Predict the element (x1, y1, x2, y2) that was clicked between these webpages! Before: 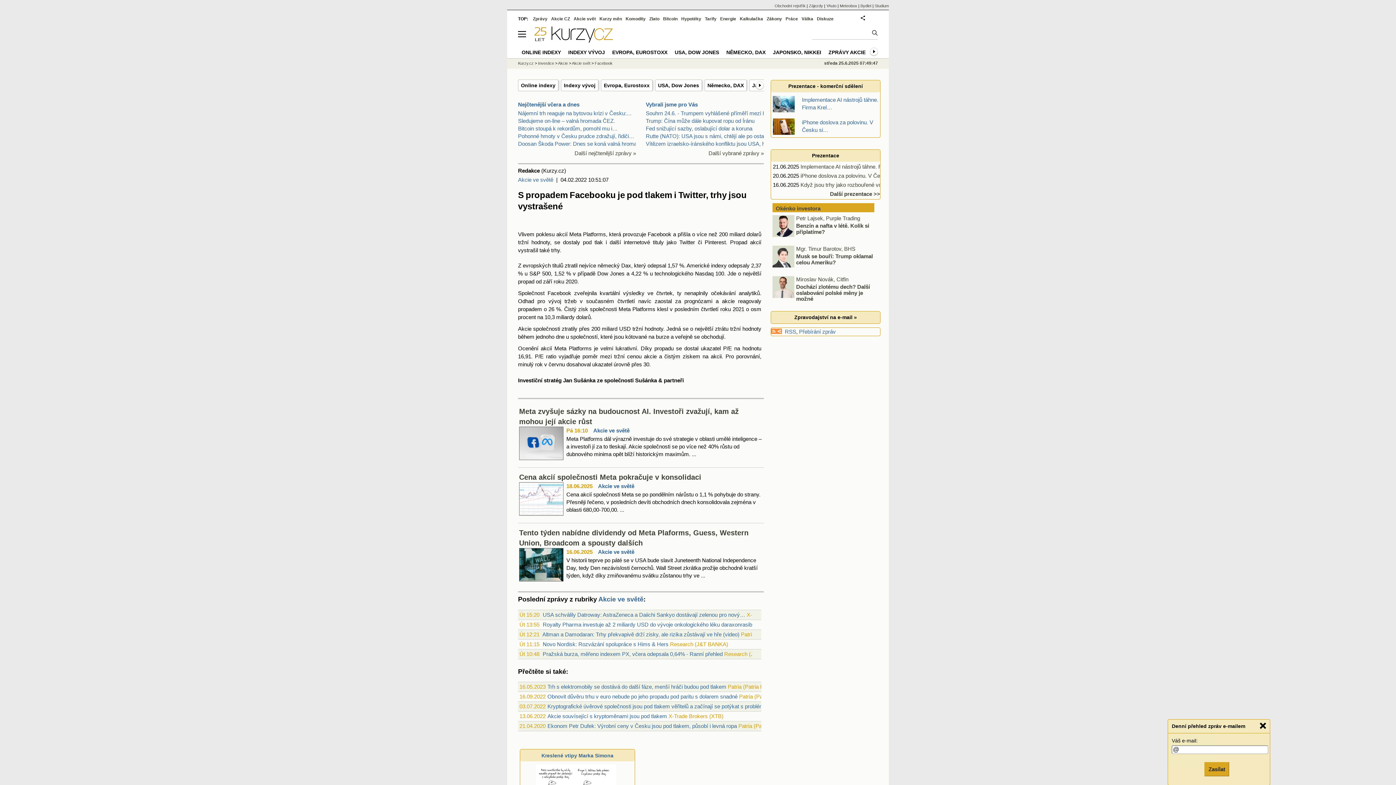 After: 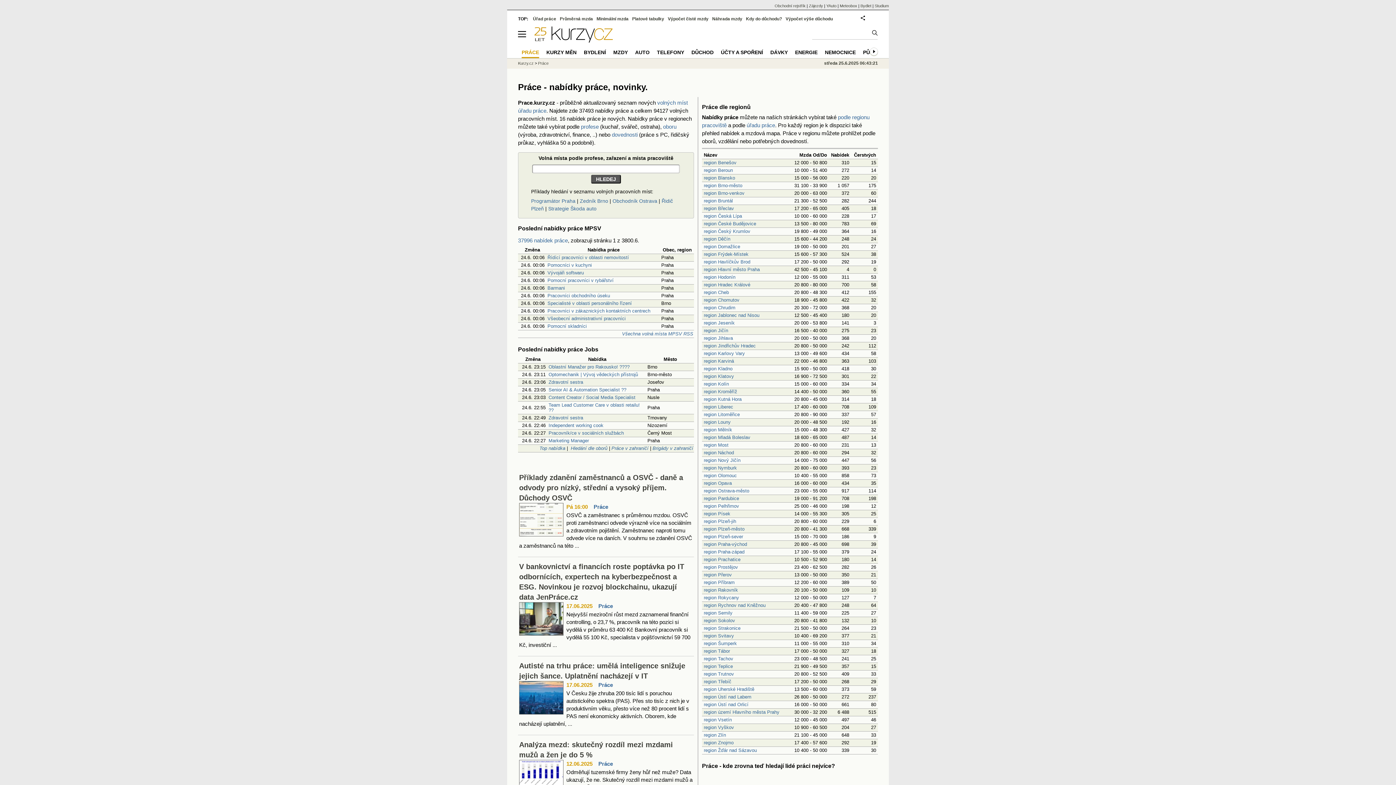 Action: label: Práce bbox: (785, 16, 798, 21)